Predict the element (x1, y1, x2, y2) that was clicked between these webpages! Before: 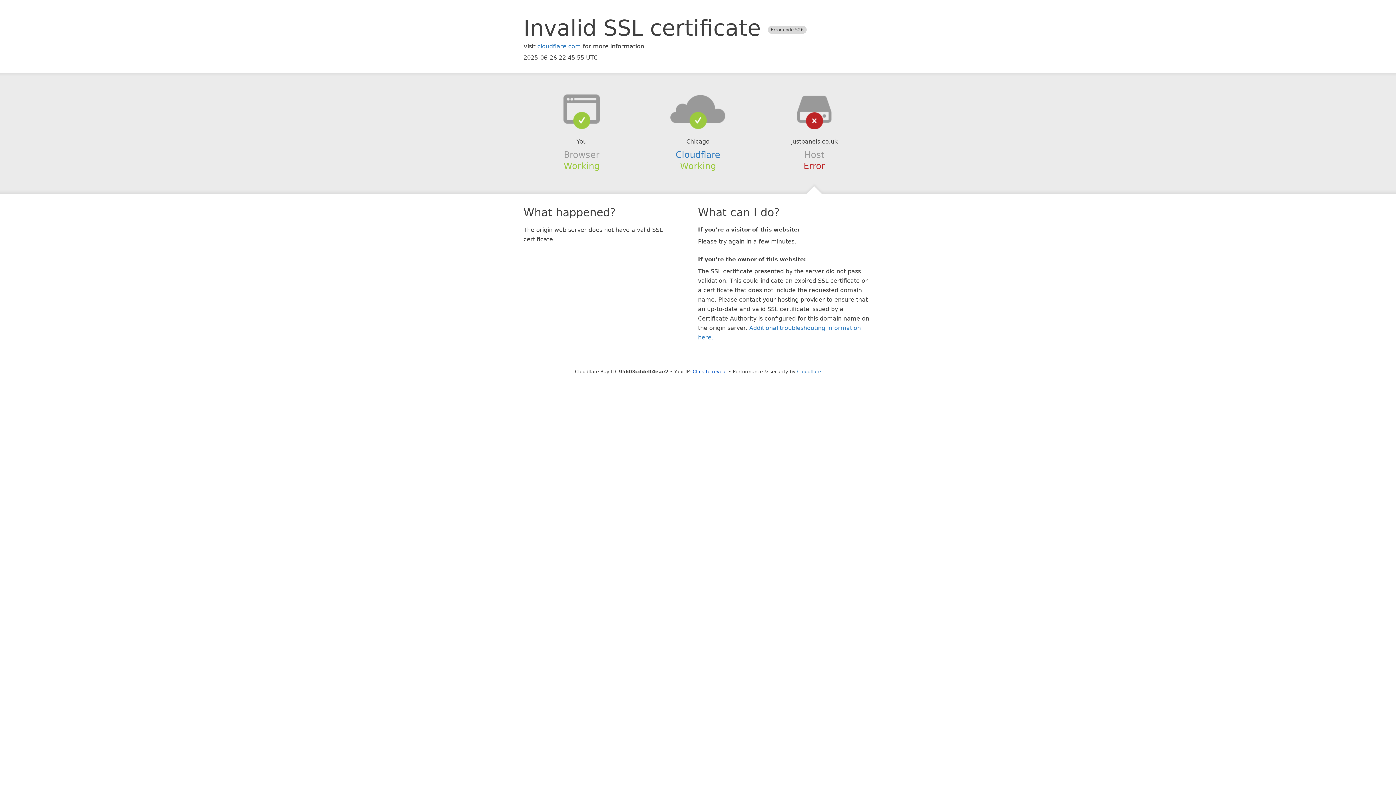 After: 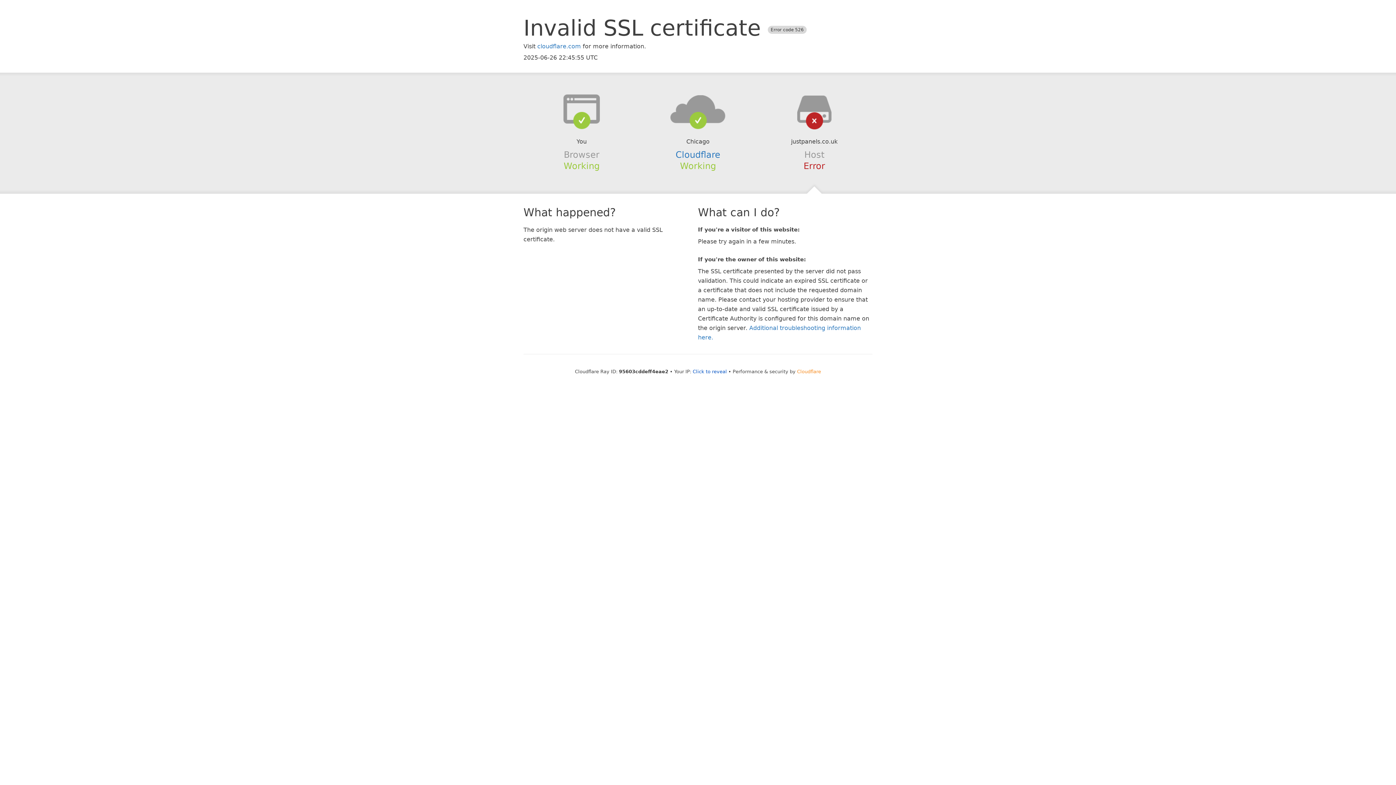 Action: label: Cloudflare bbox: (797, 368, 821, 374)